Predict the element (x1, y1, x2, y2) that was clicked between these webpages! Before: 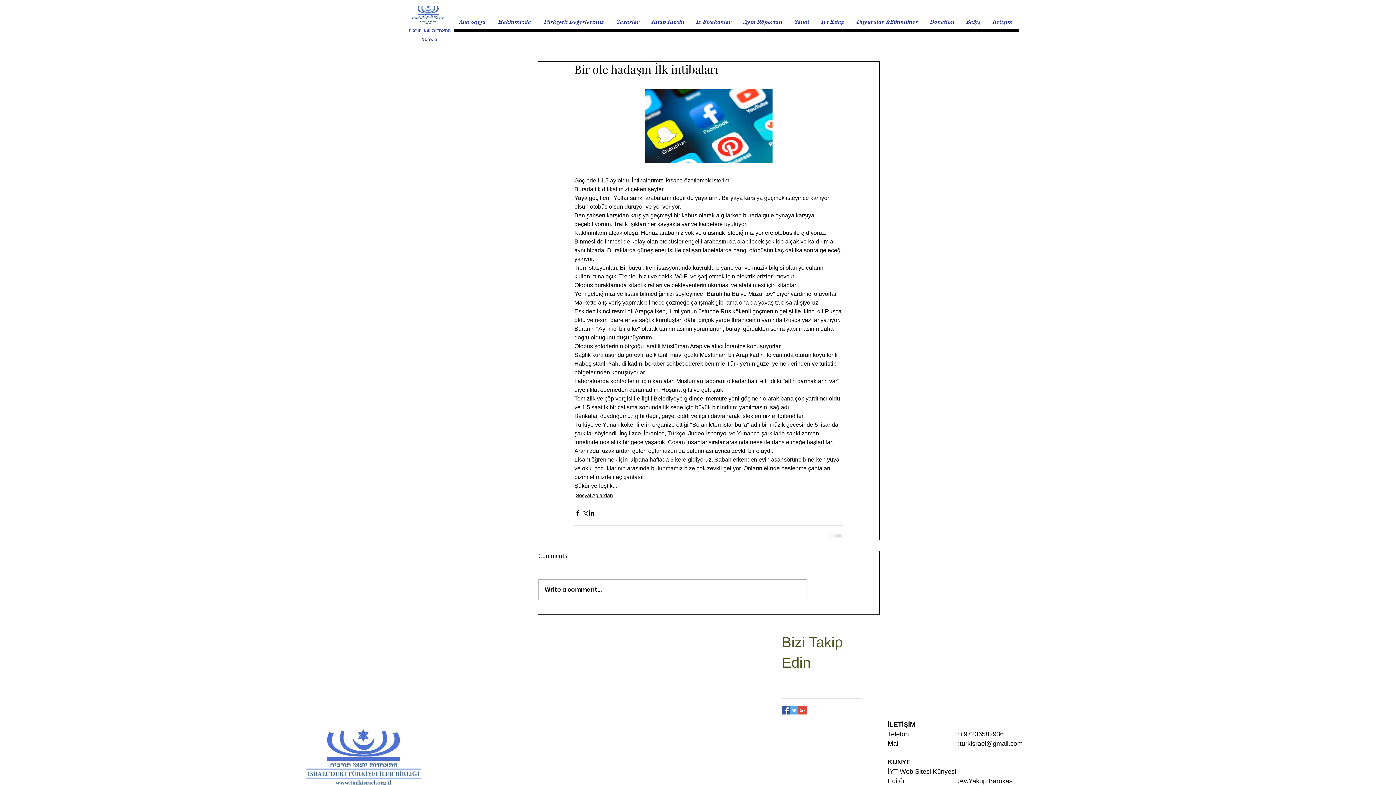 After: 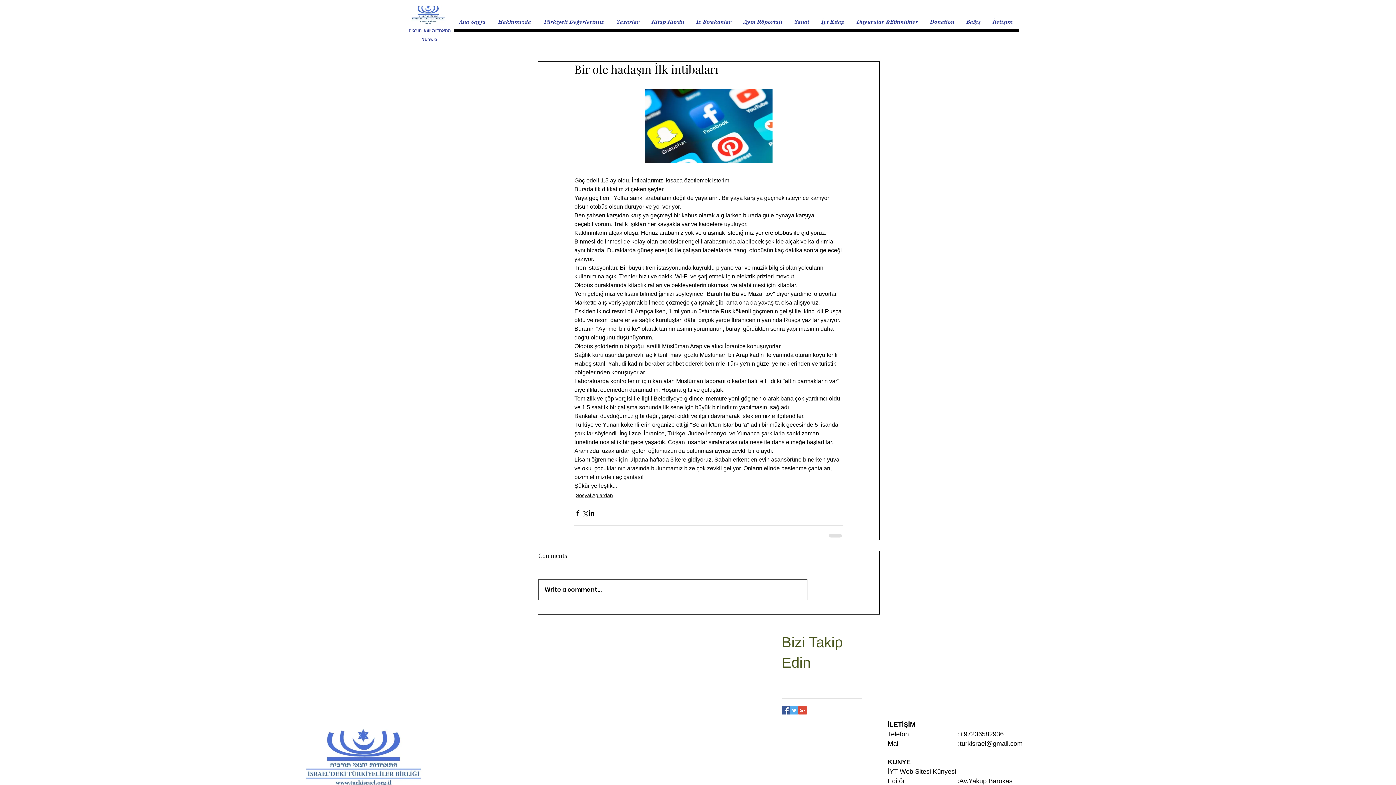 Action: bbox: (538, 579, 807, 600) label: Write a comment...